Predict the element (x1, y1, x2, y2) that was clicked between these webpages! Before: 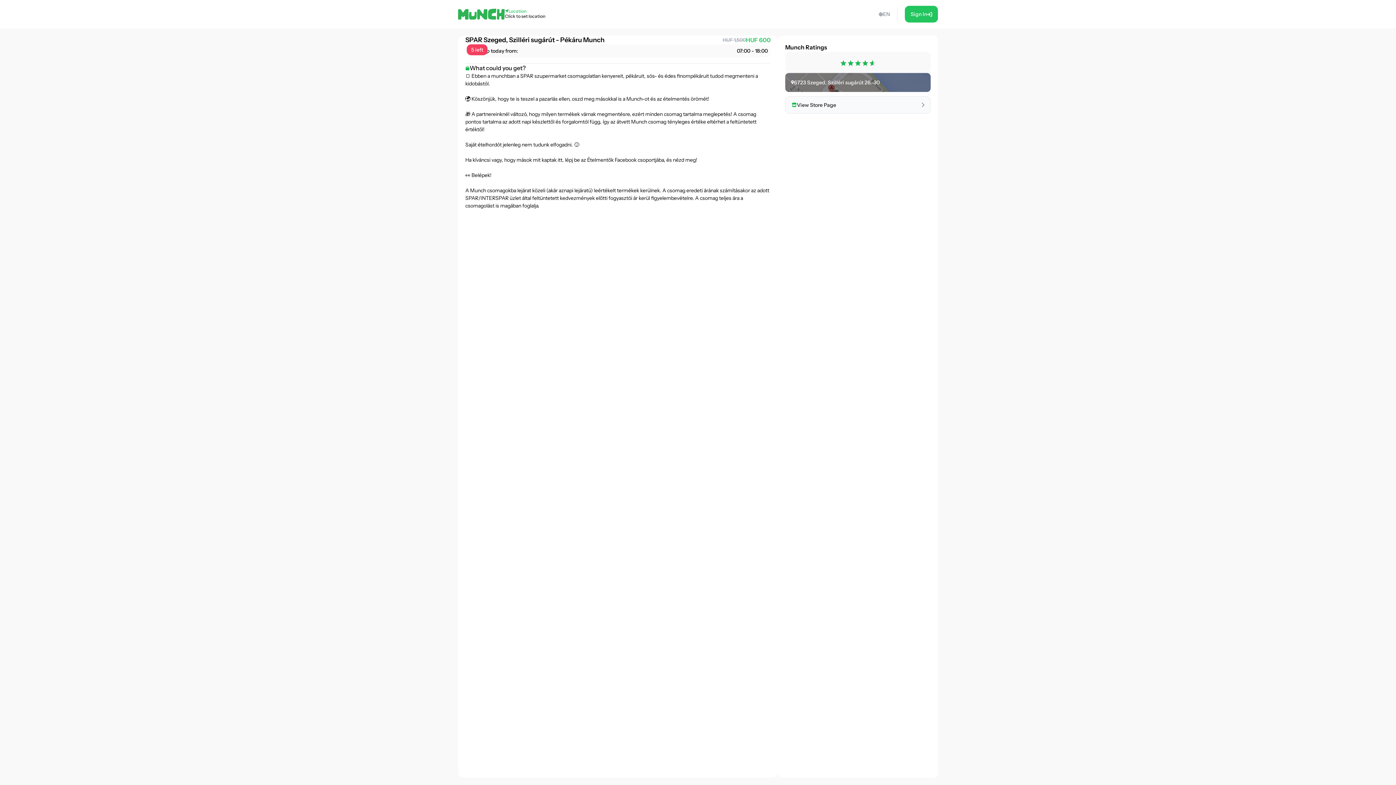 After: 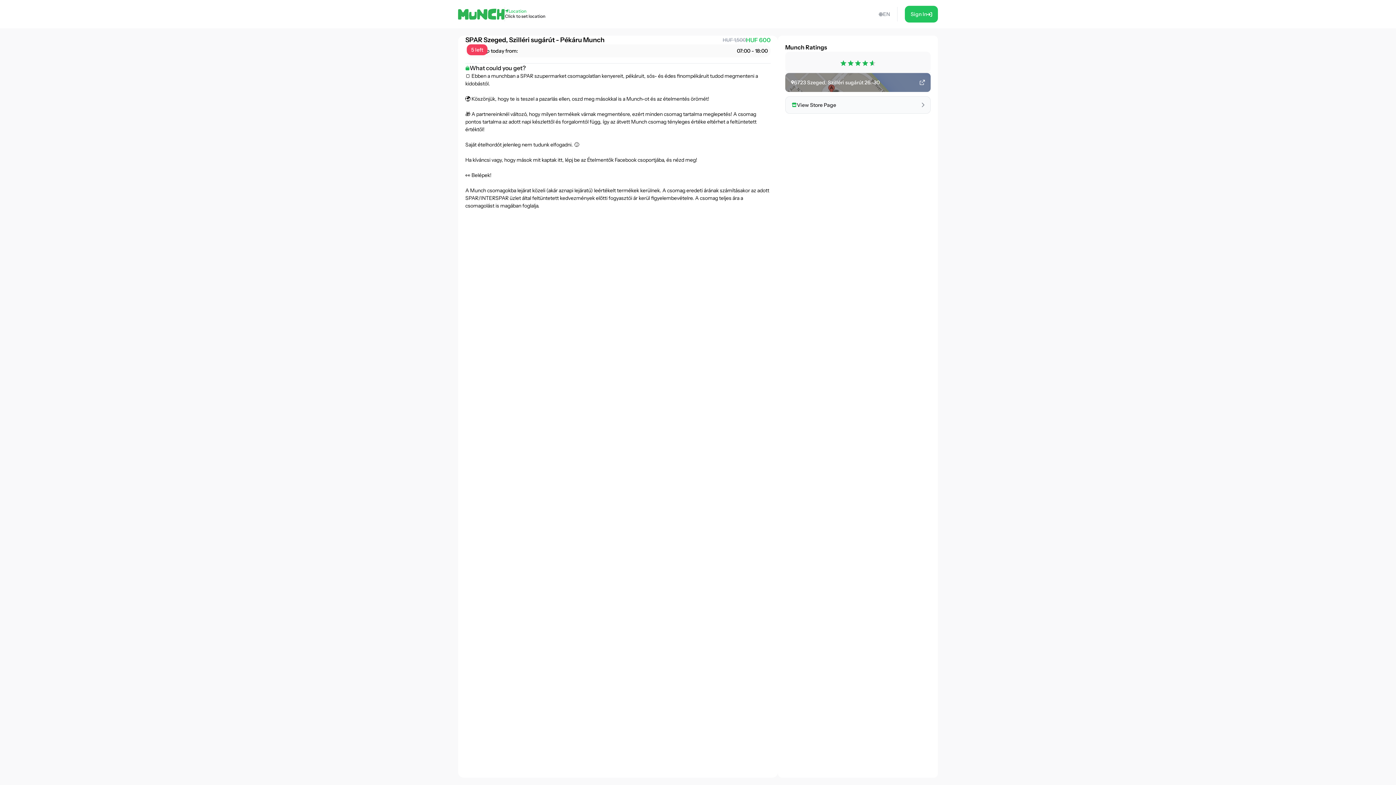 Action: bbox: (785, 73, 930, 91) label: 6723 Szeged, Szilléri sugárút 26.-30